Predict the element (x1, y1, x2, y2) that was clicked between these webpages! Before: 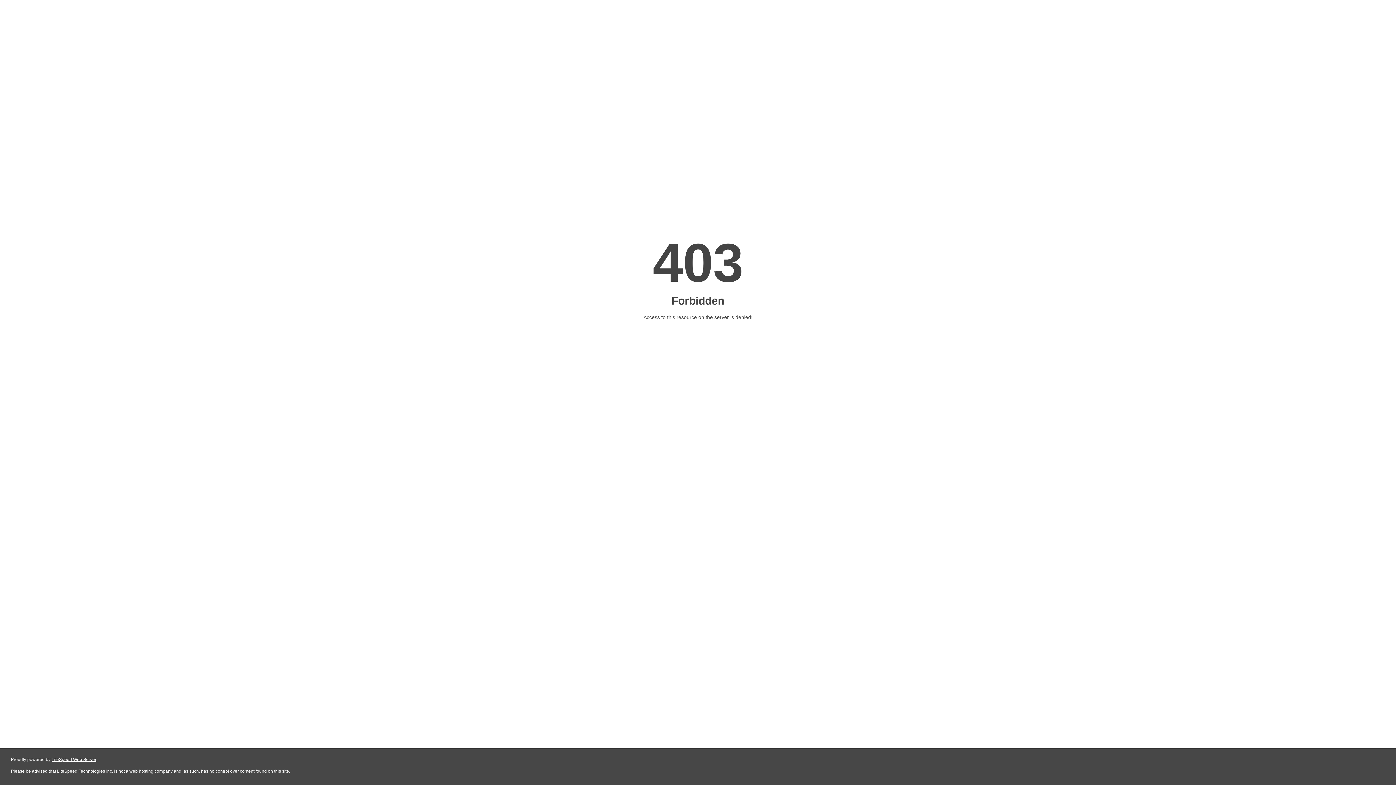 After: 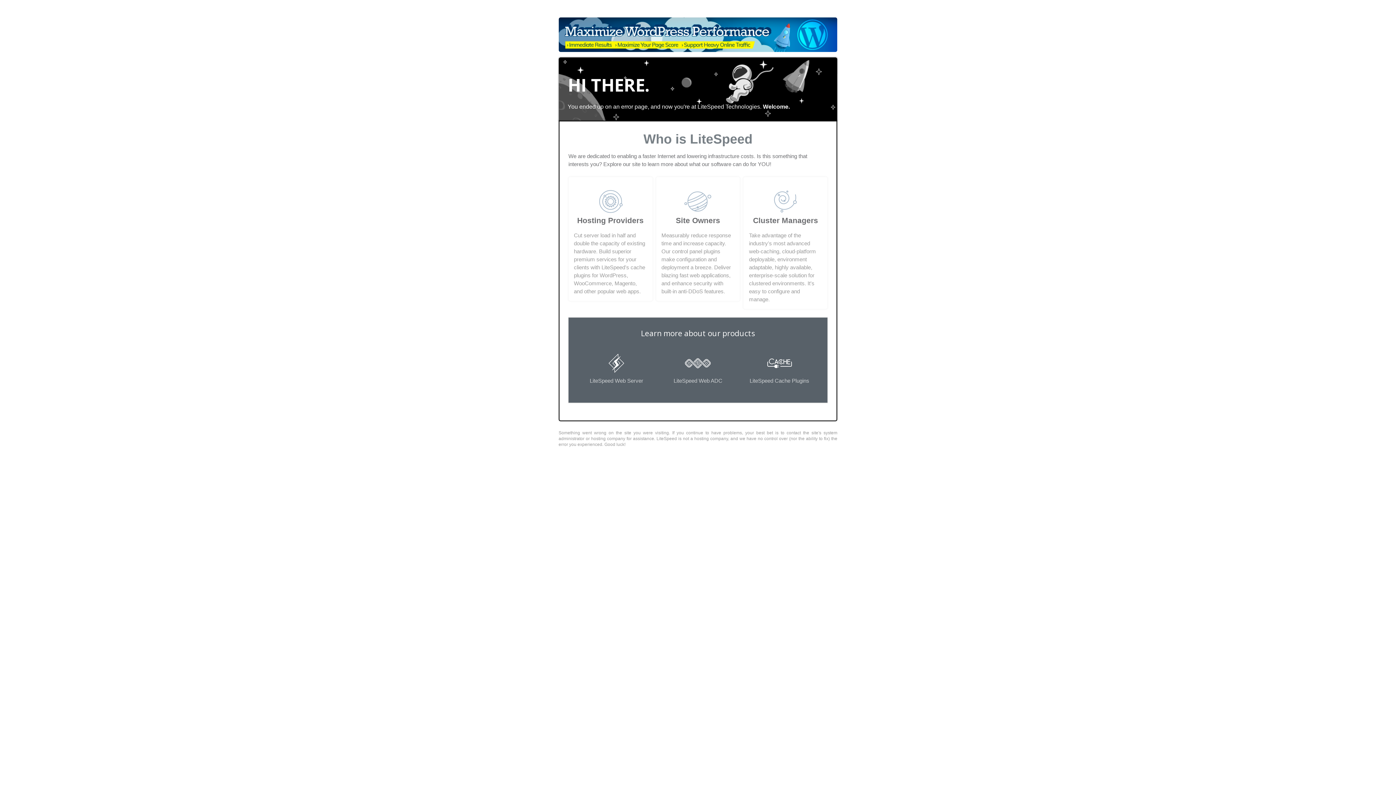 Action: bbox: (51, 757, 96, 762) label: LiteSpeed Web Server